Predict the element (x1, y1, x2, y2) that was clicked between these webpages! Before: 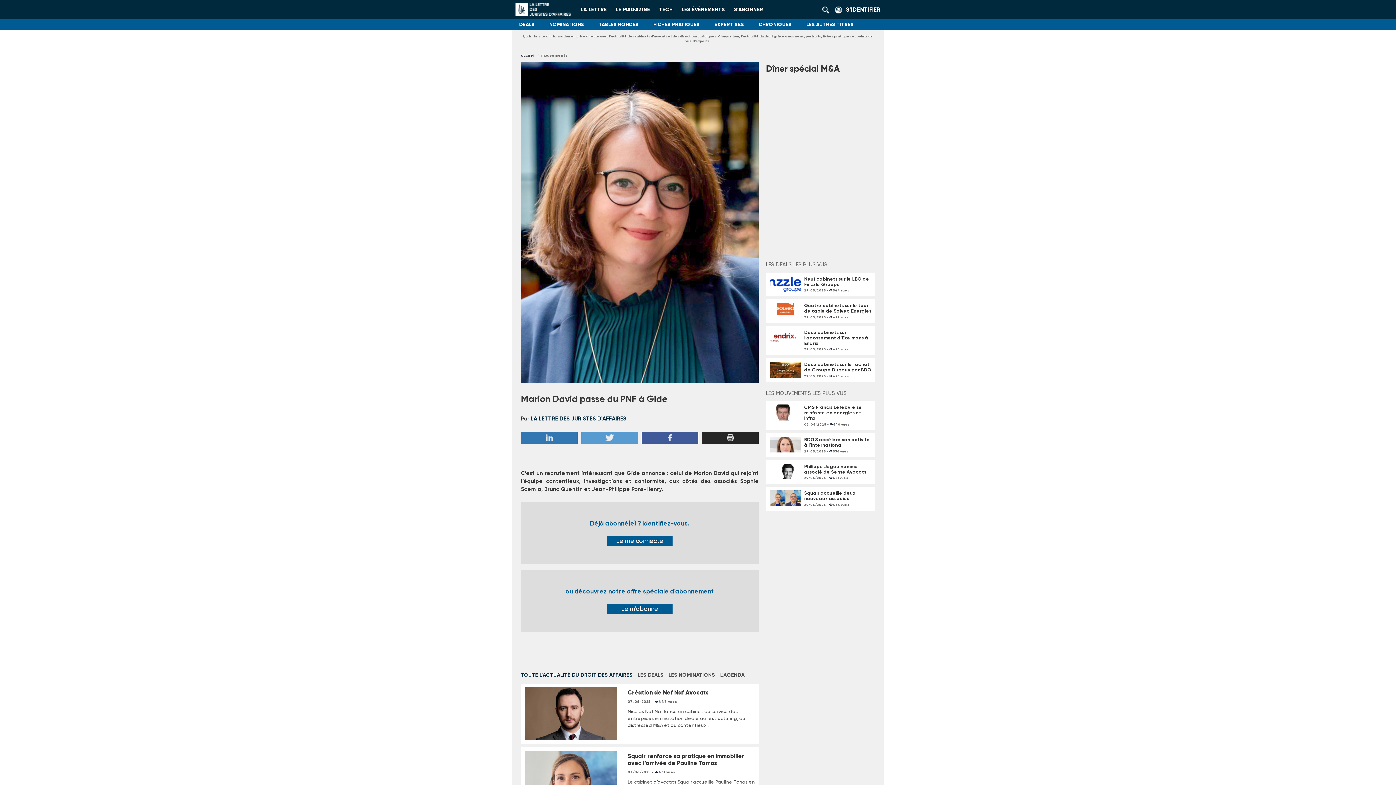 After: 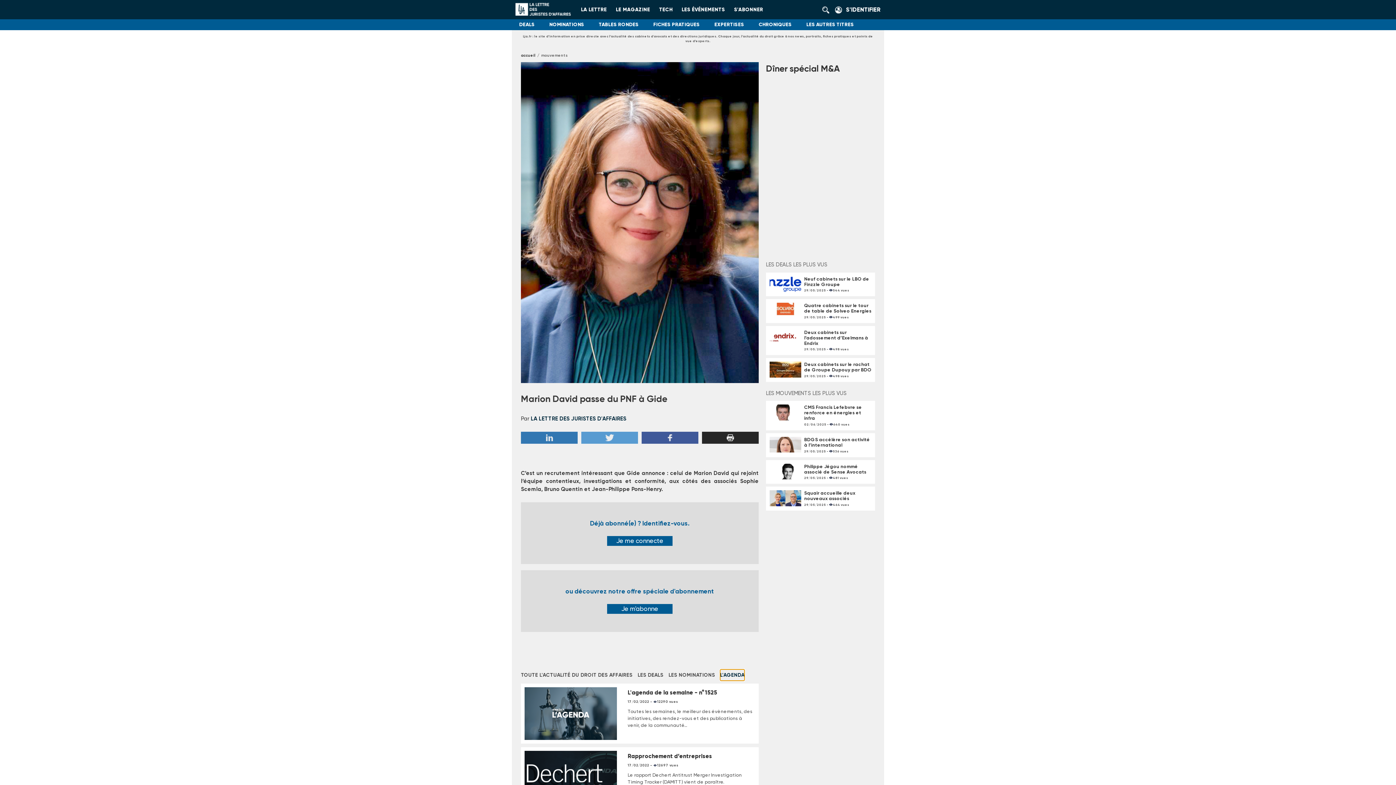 Action: label: L'AGENDA bbox: (720, 669, 744, 681)